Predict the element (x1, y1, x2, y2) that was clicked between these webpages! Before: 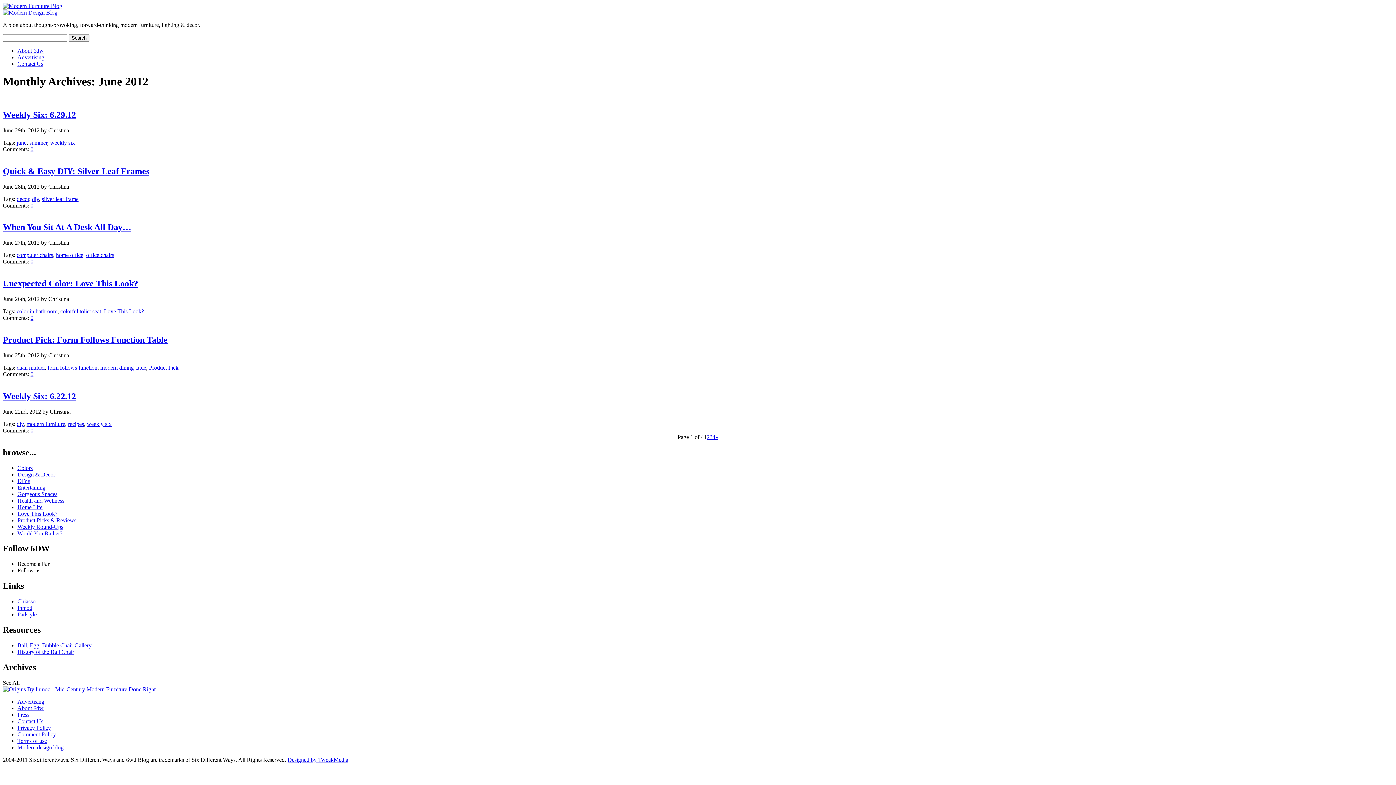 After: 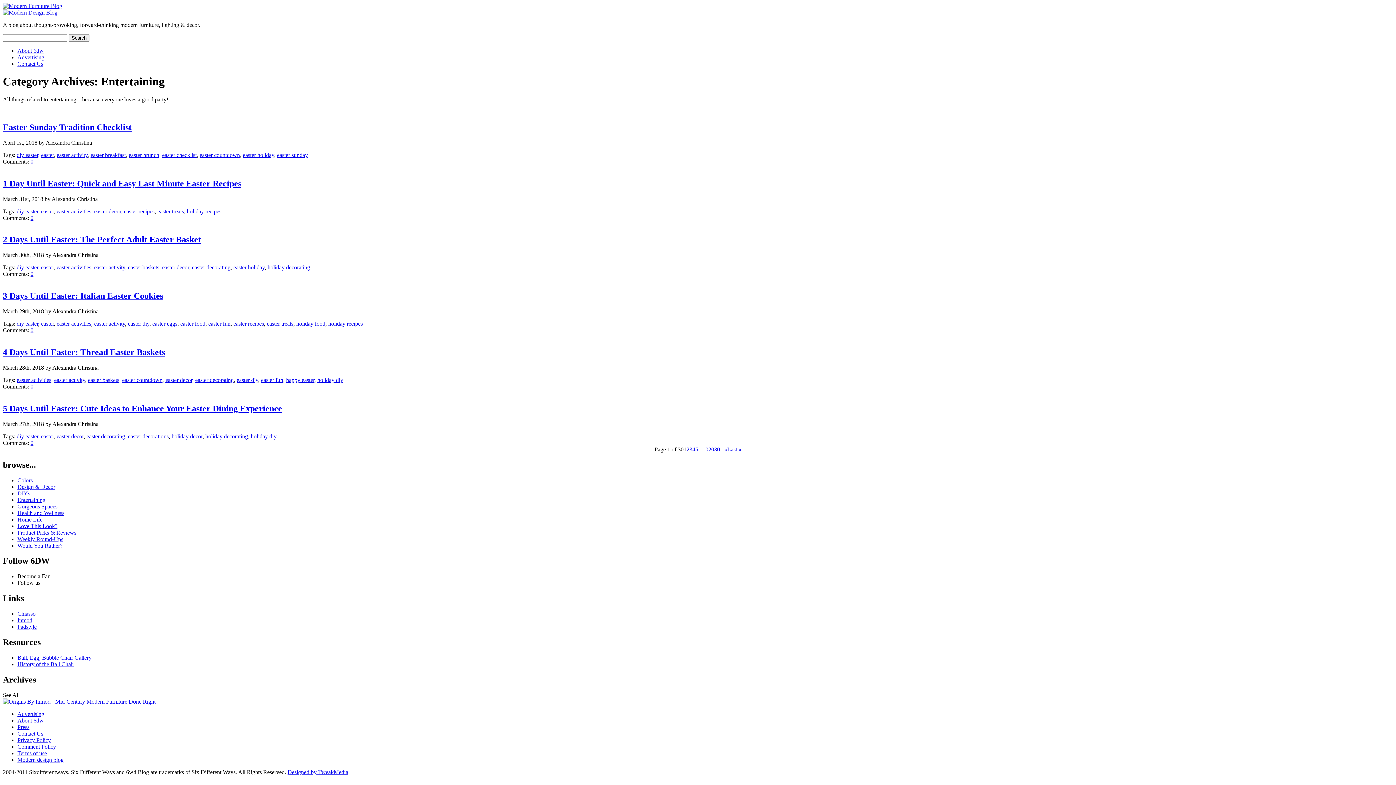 Action: label: Entertaining bbox: (17, 484, 45, 490)